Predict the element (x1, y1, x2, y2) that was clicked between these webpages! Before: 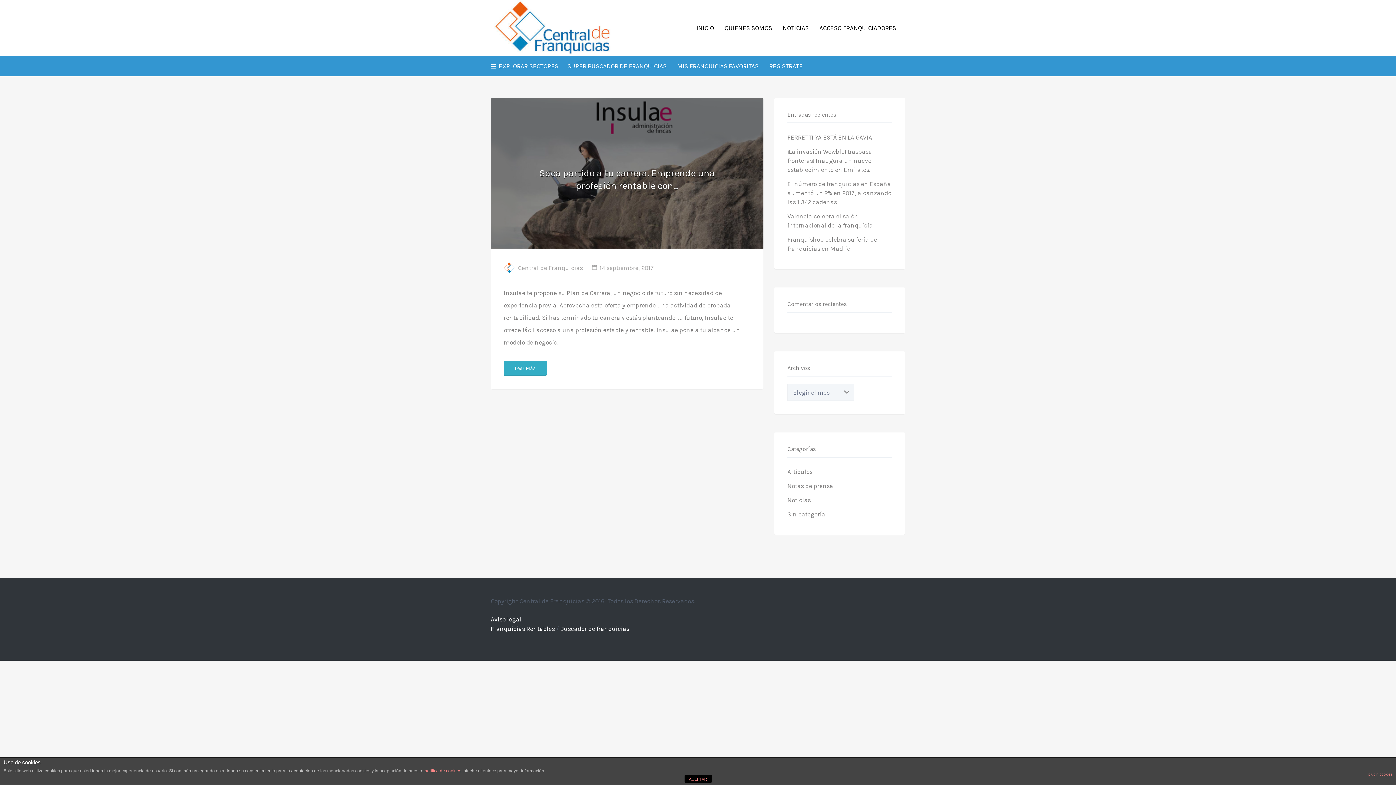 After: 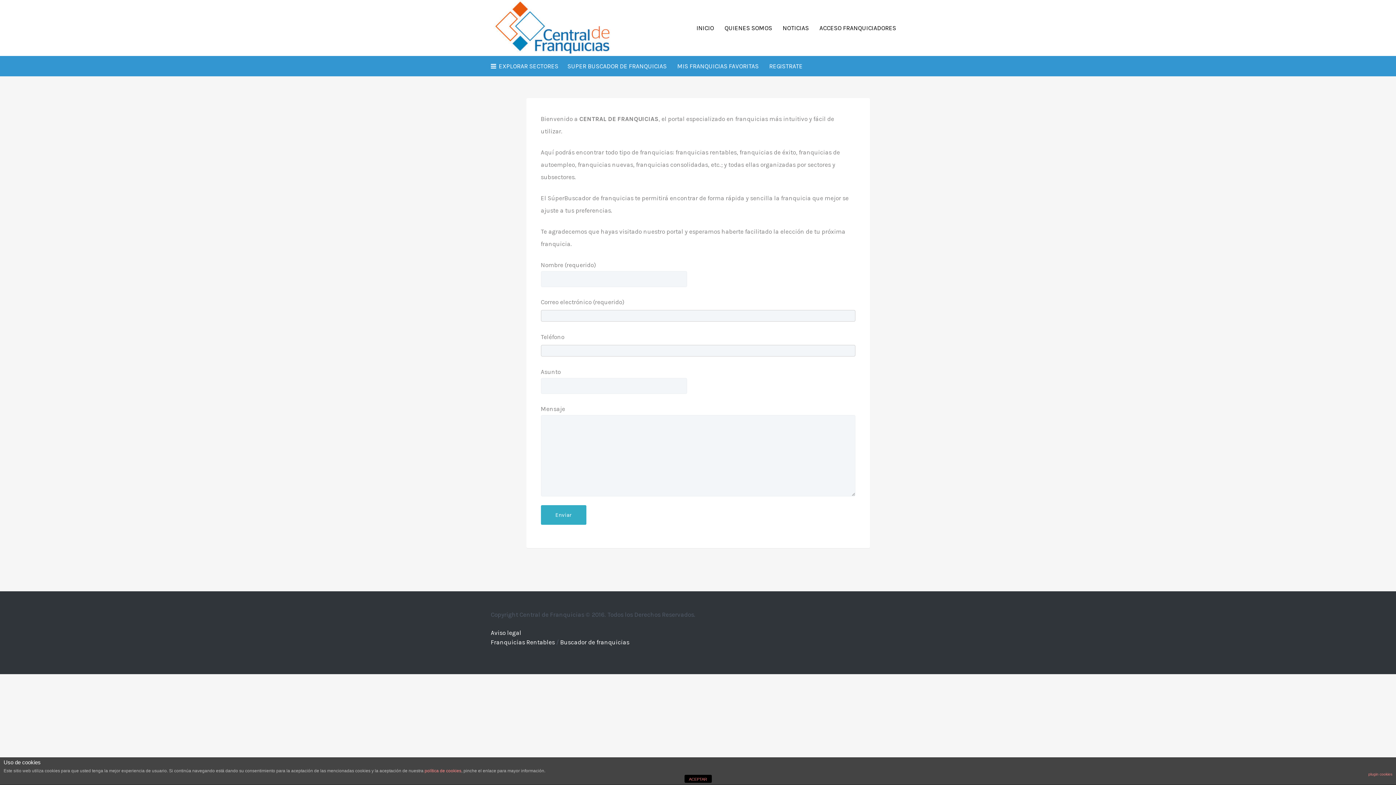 Action: label: QUIENES SOMOS bbox: (724, 17, 772, 38)